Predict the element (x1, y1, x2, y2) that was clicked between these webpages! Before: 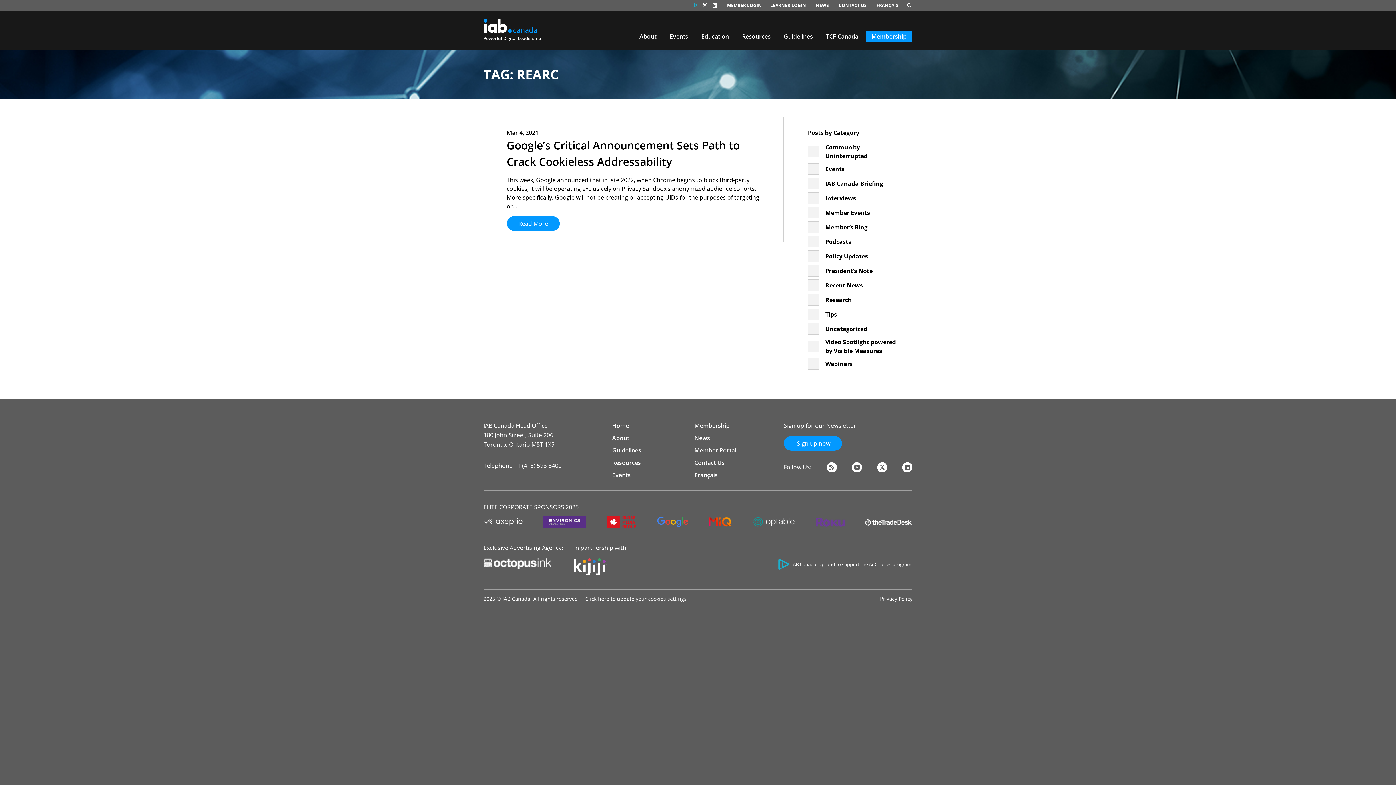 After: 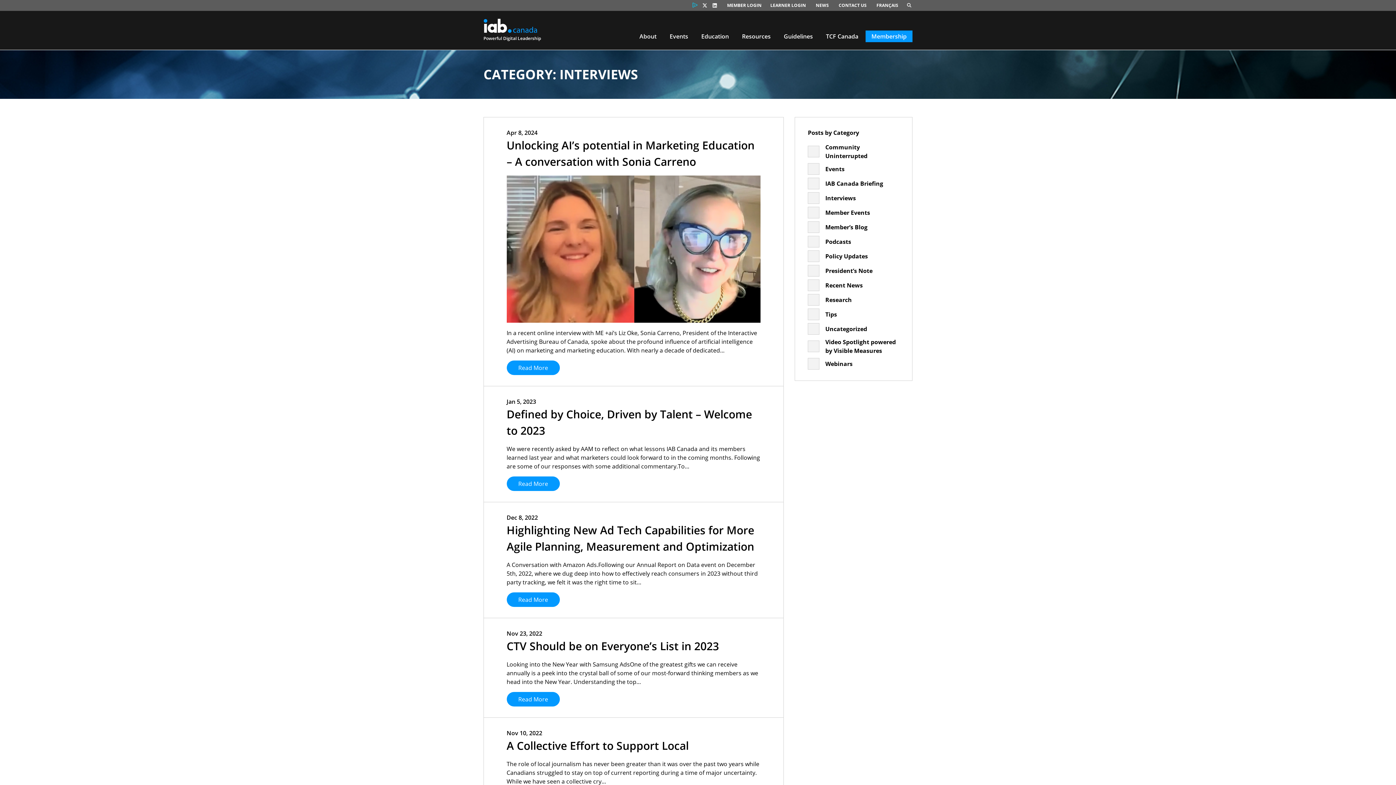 Action: label: Interviews bbox: (808, 192, 899, 203)